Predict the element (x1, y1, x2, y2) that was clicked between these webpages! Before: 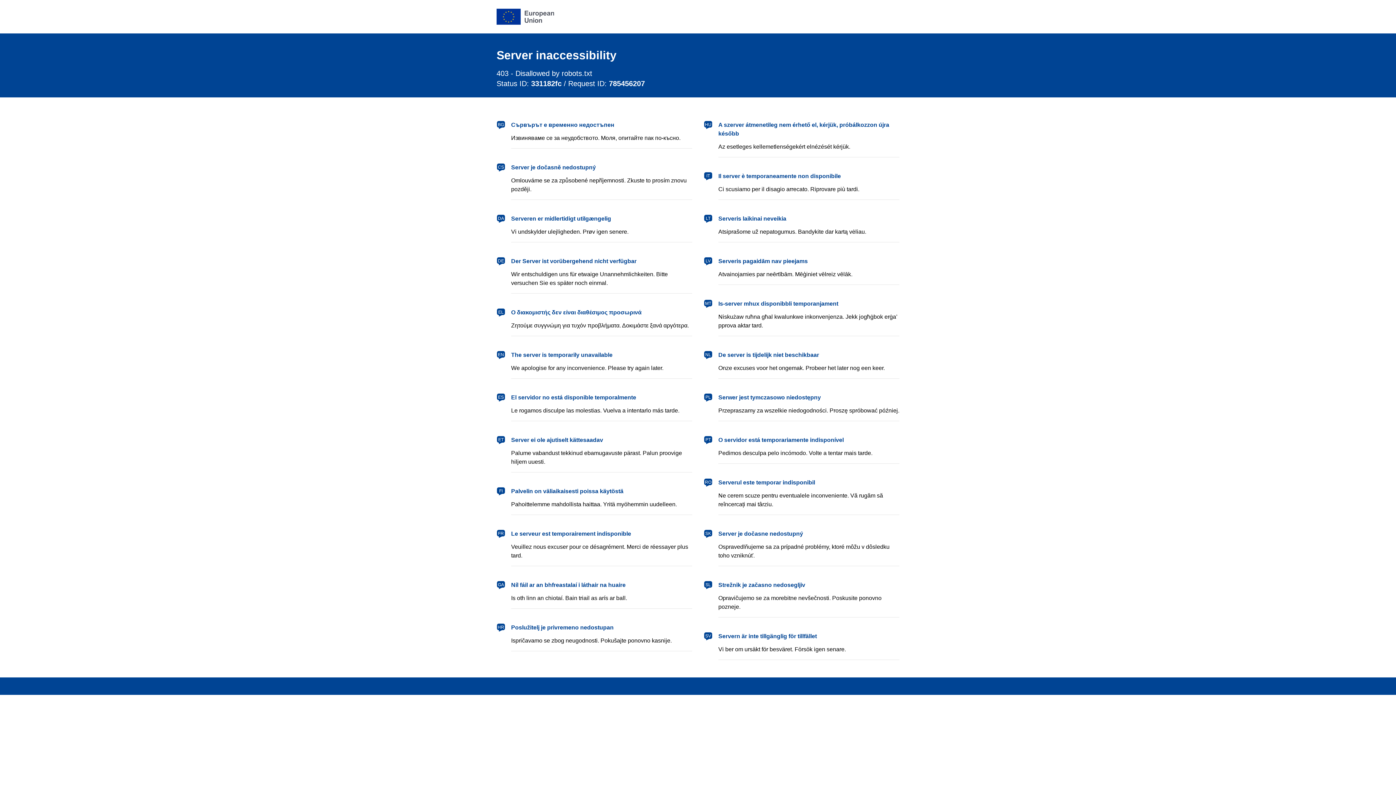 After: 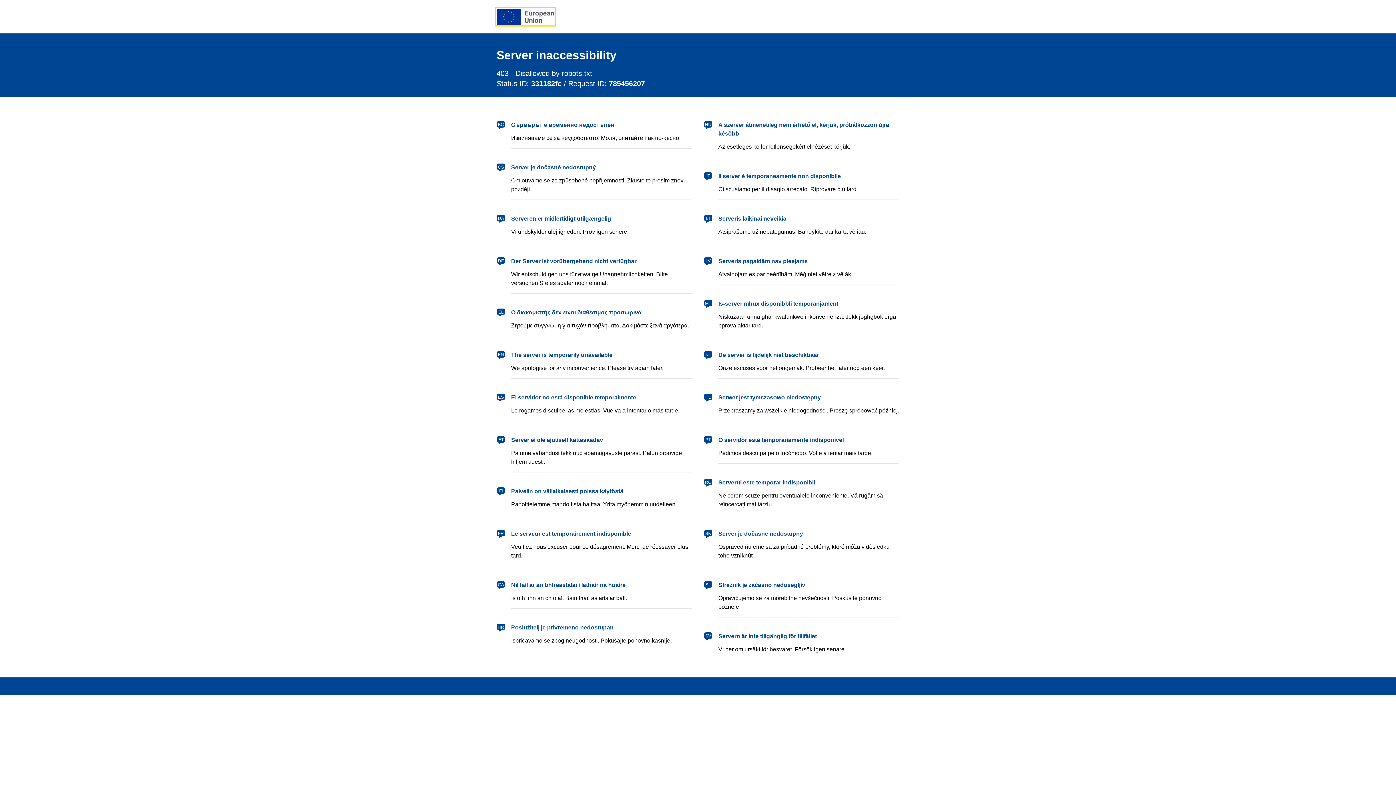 Action: label: European Union bbox: (496, 8, 554, 24)